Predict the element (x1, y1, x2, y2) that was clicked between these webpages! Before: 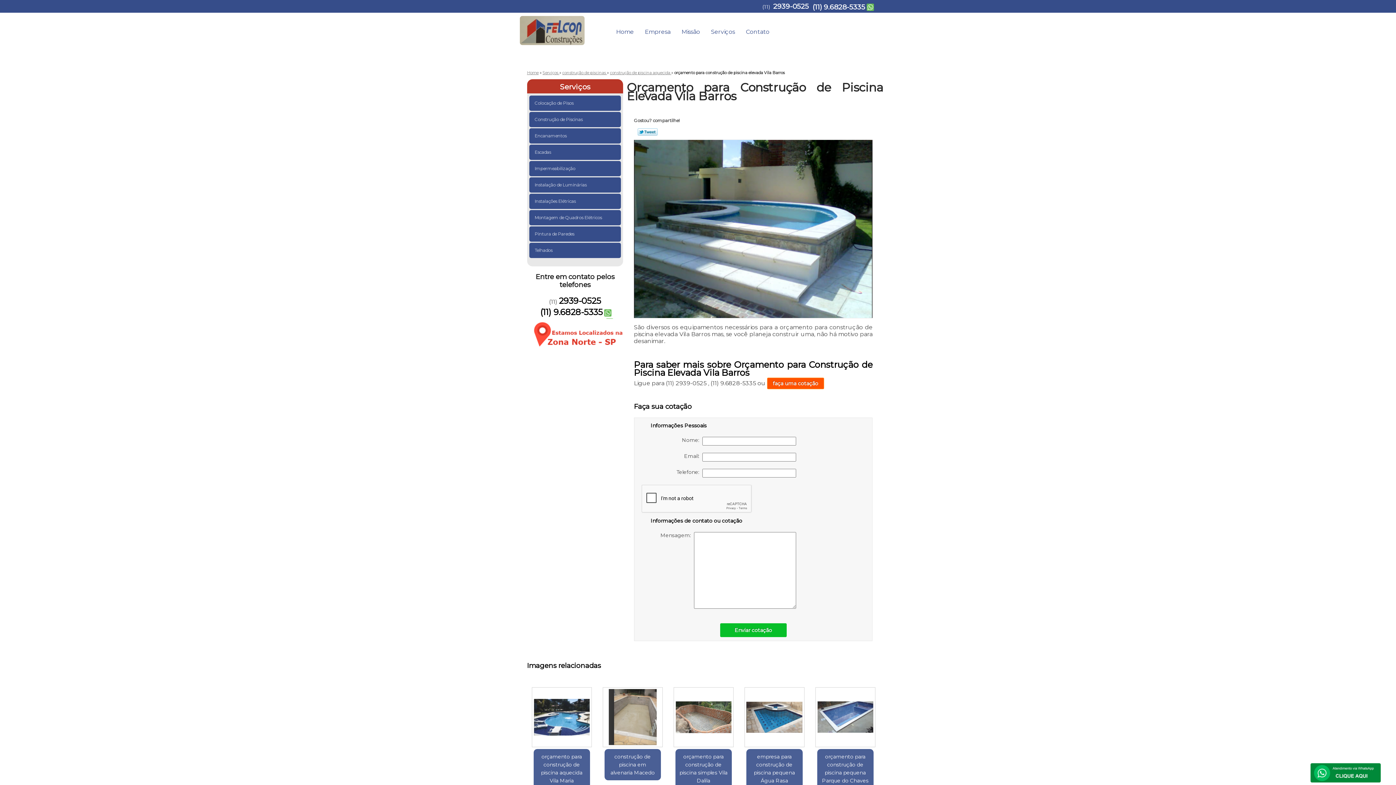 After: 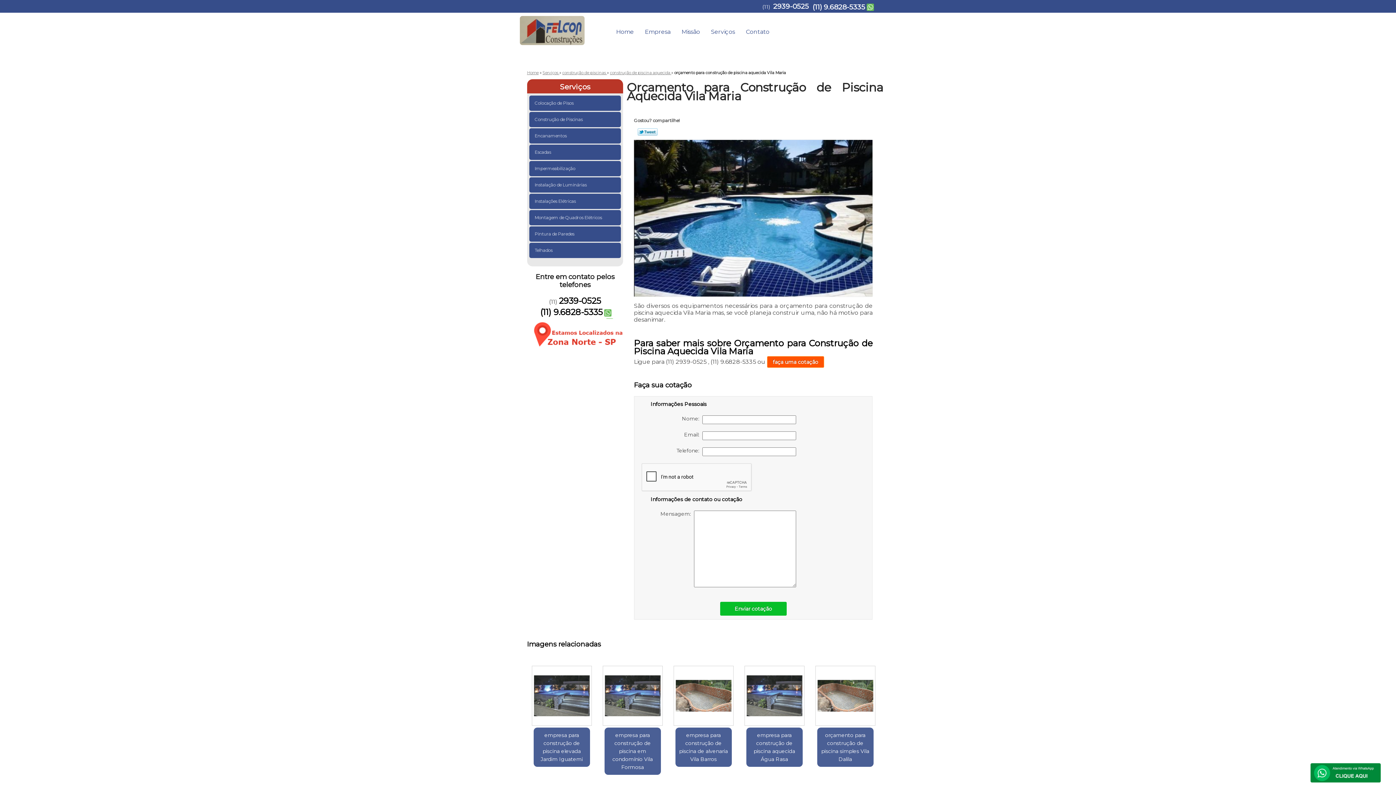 Action: bbox: (537, 753, 586, 785) label: orçamento para construção de piscina aquecida Vila Maria